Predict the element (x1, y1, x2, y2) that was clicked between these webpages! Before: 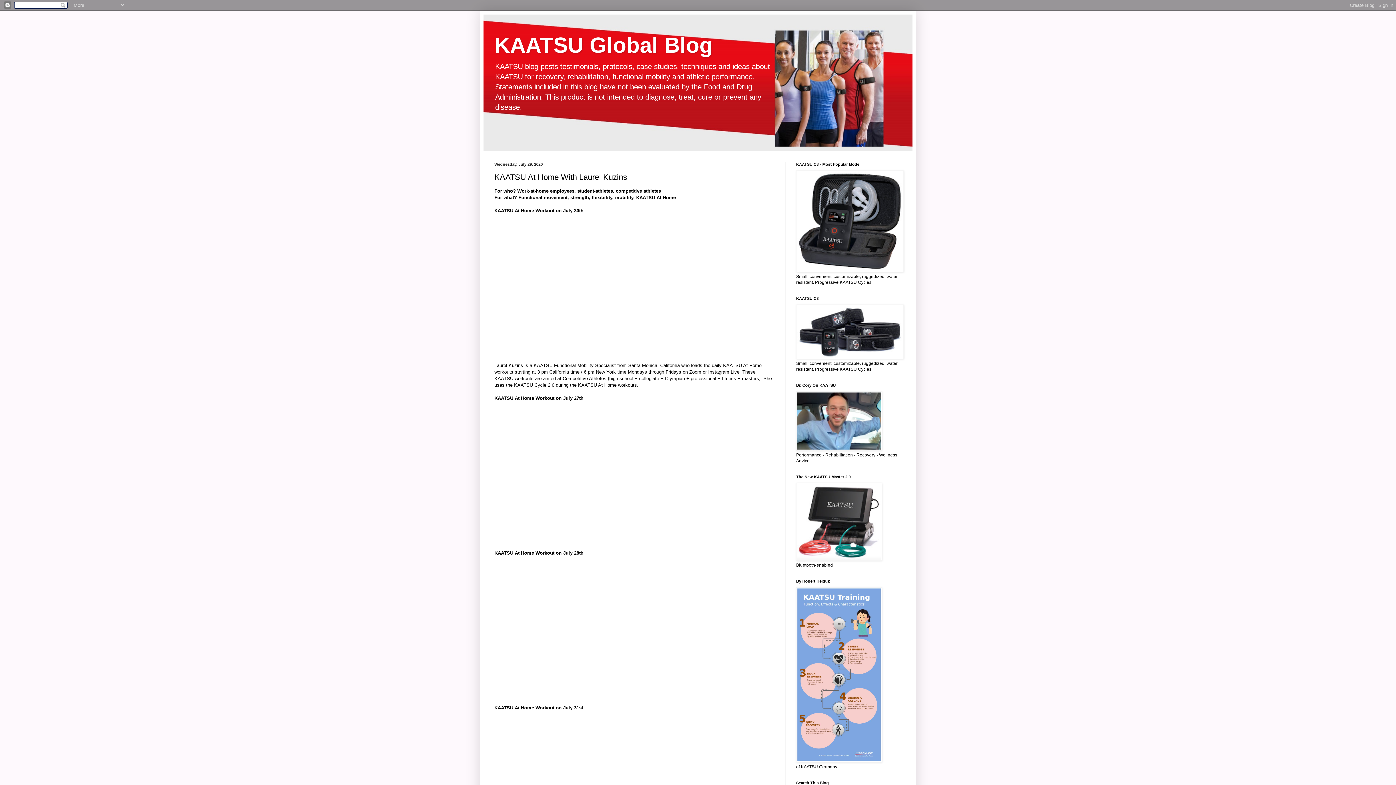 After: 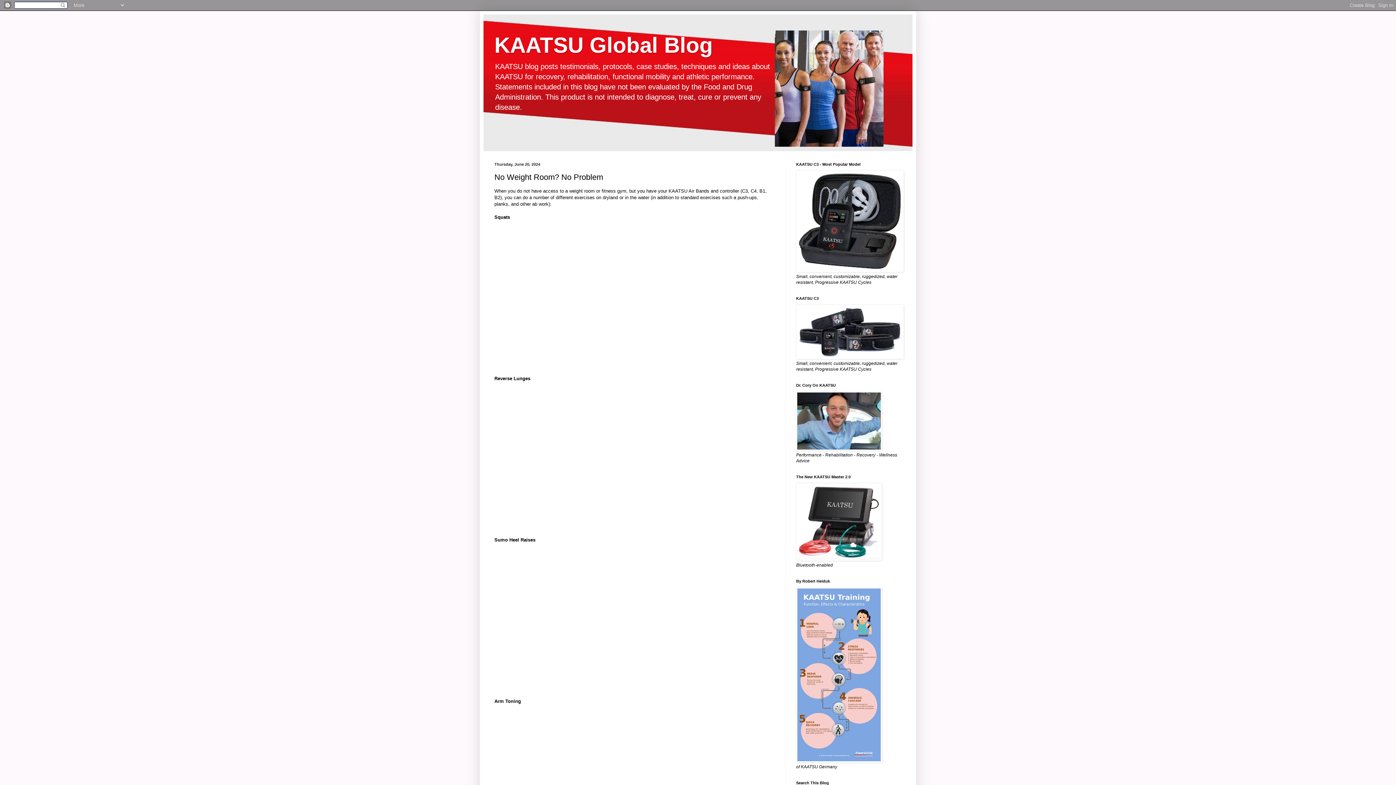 Action: label: KAATSU Global Blog bbox: (494, 33, 713, 57)